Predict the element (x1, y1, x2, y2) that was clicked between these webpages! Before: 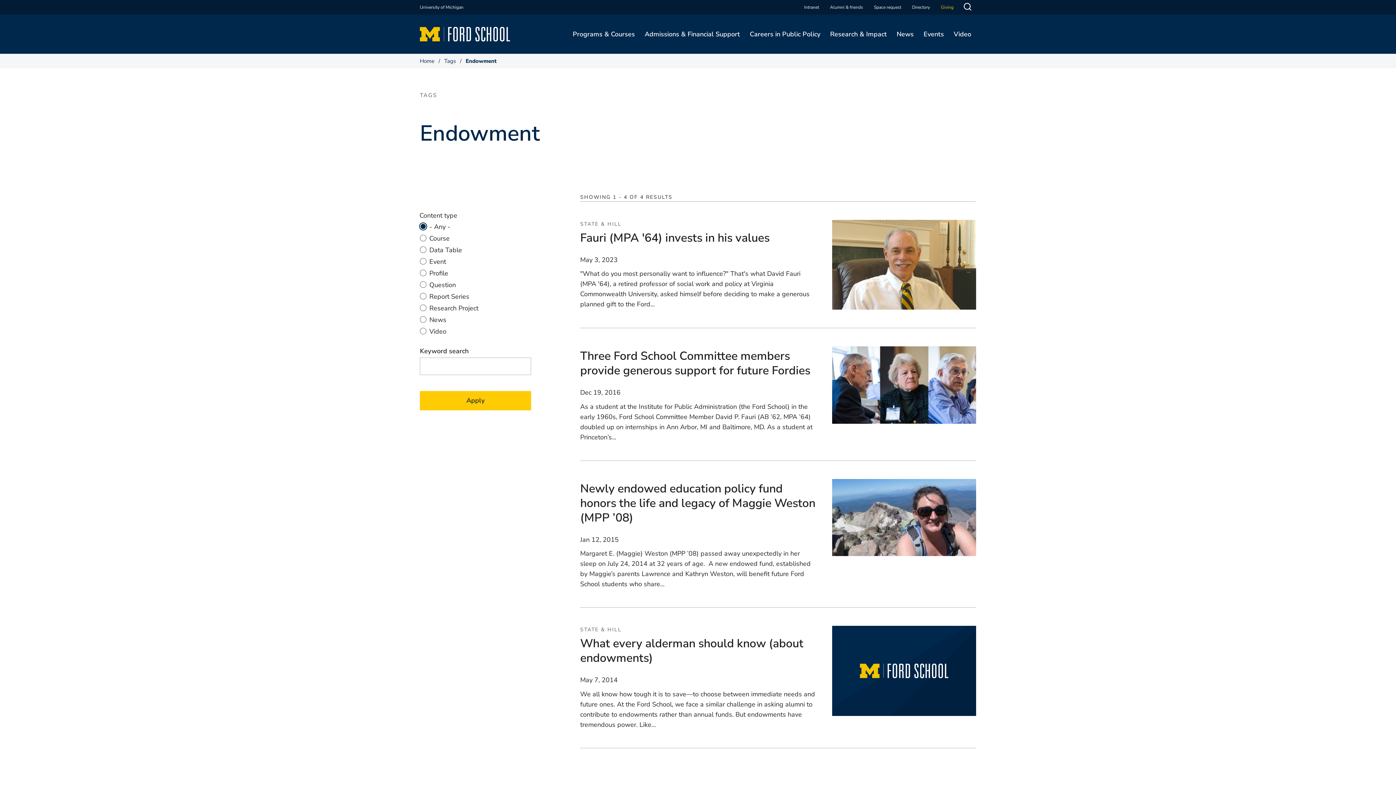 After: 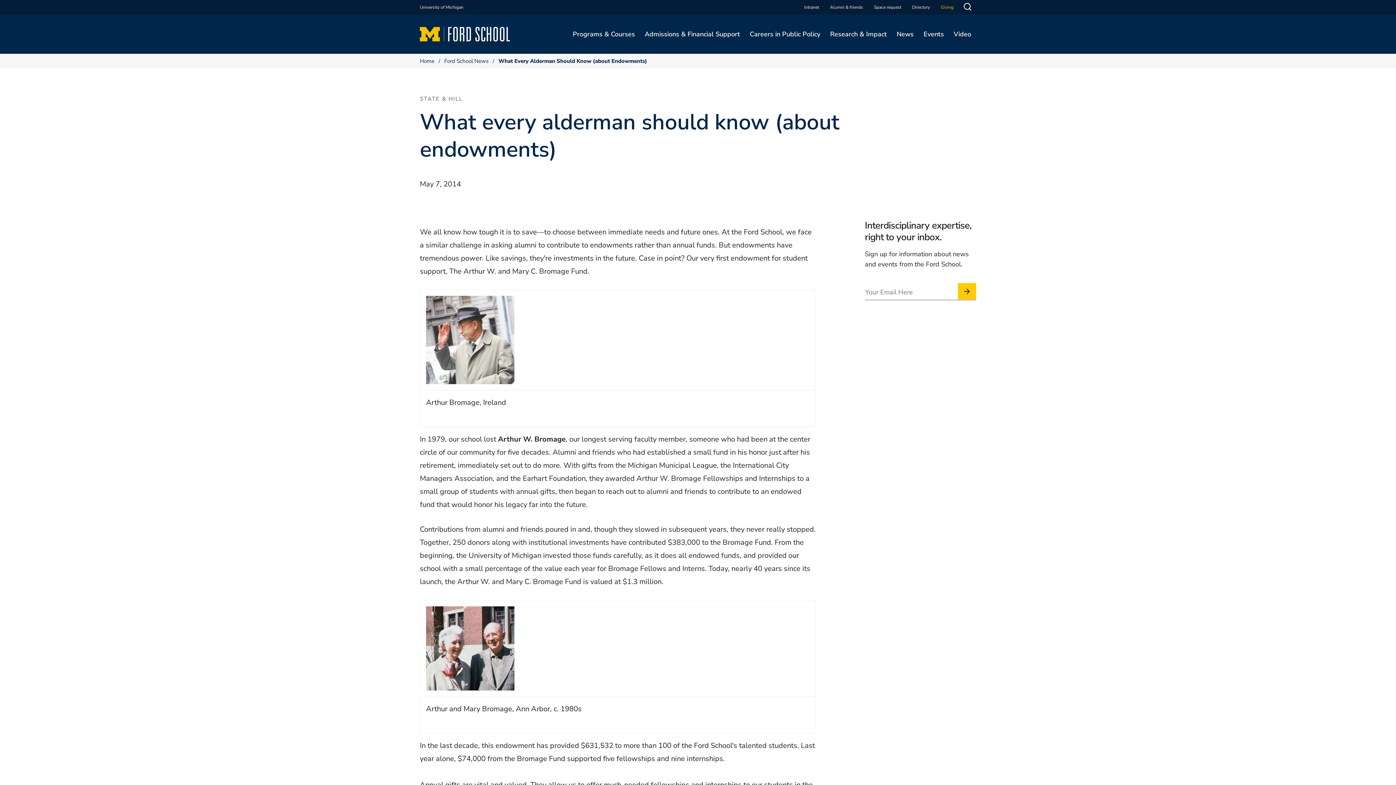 Action: label: What every alderman should know (about endowments) bbox: (580, 636, 803, 666)